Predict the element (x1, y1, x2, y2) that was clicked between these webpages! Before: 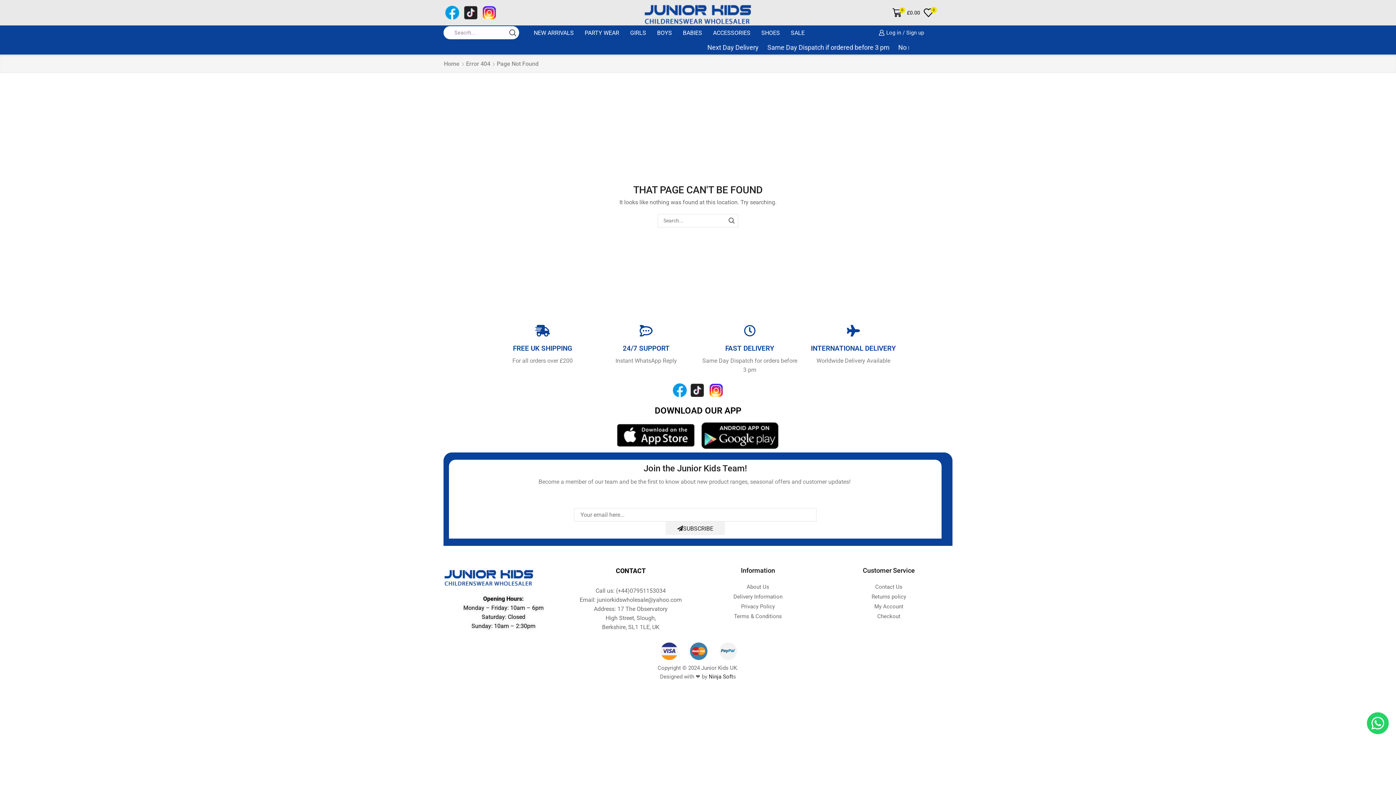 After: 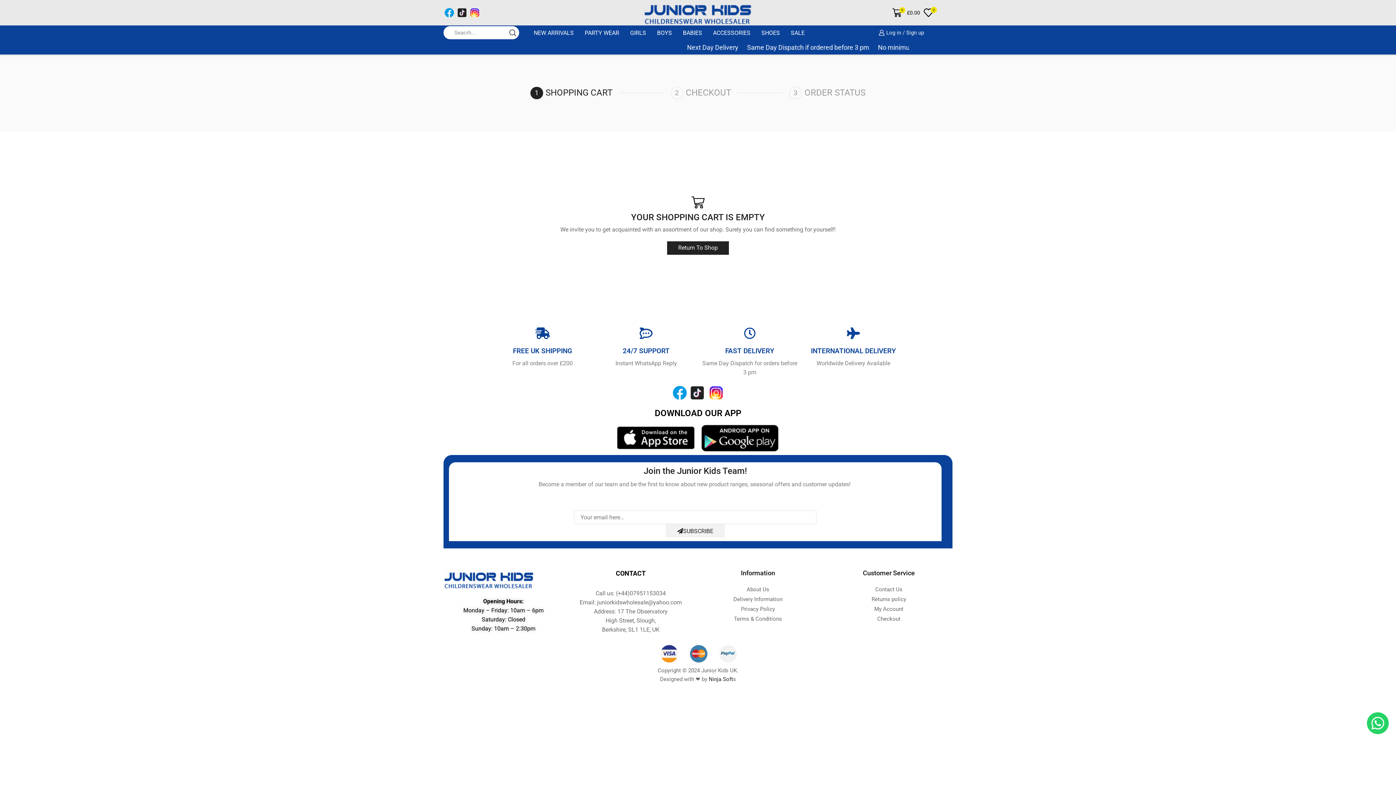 Action: label: Checkout bbox: (877, 611, 900, 621)